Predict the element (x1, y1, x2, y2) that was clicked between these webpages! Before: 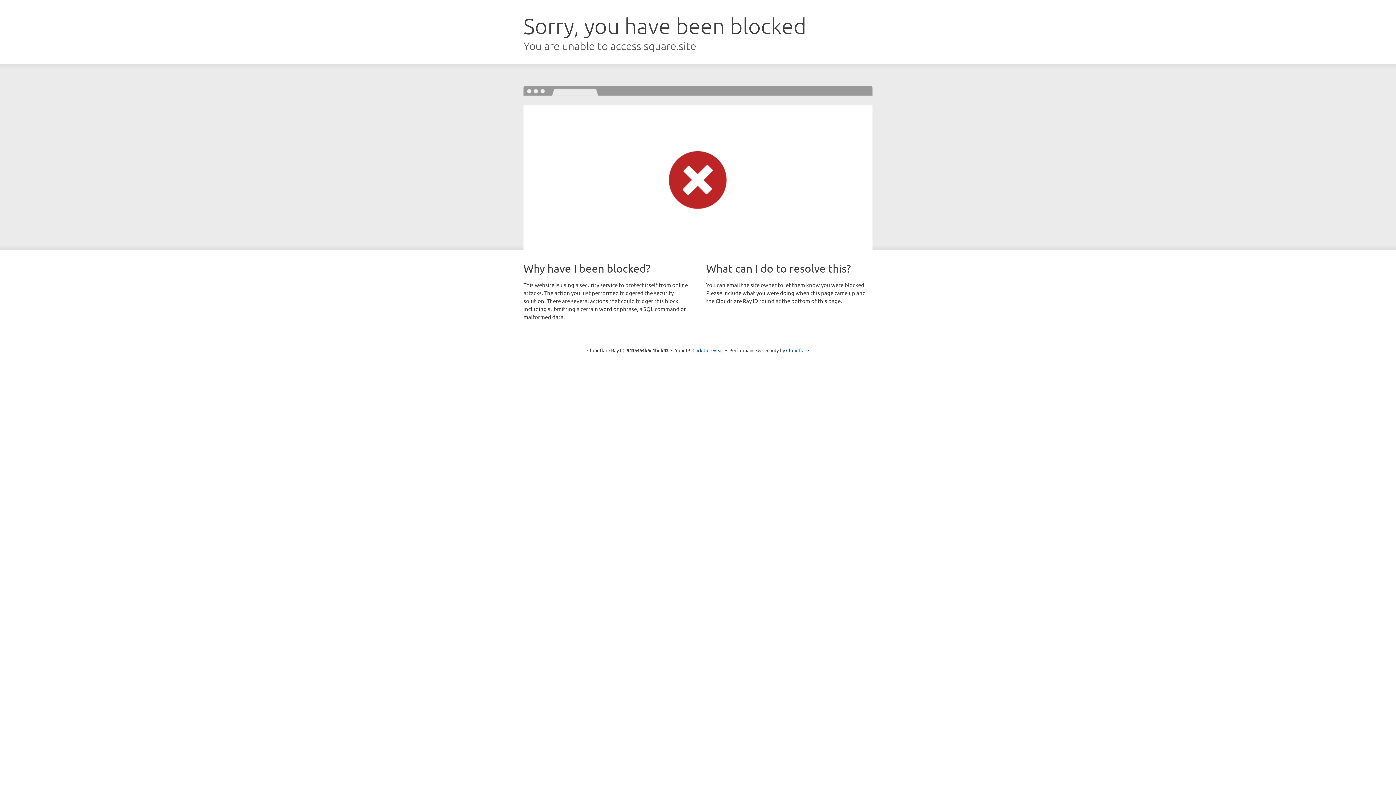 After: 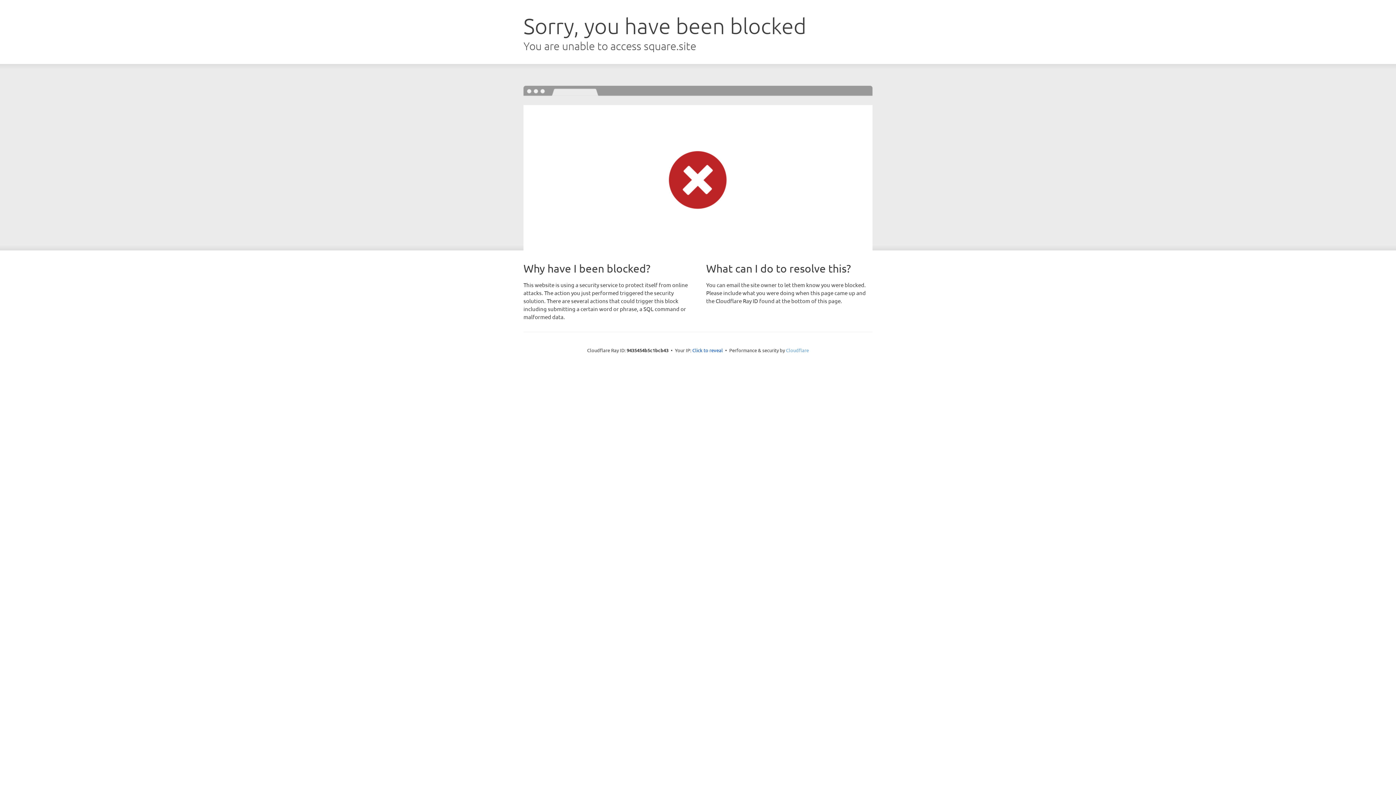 Action: label: Cloudflare bbox: (786, 347, 809, 353)